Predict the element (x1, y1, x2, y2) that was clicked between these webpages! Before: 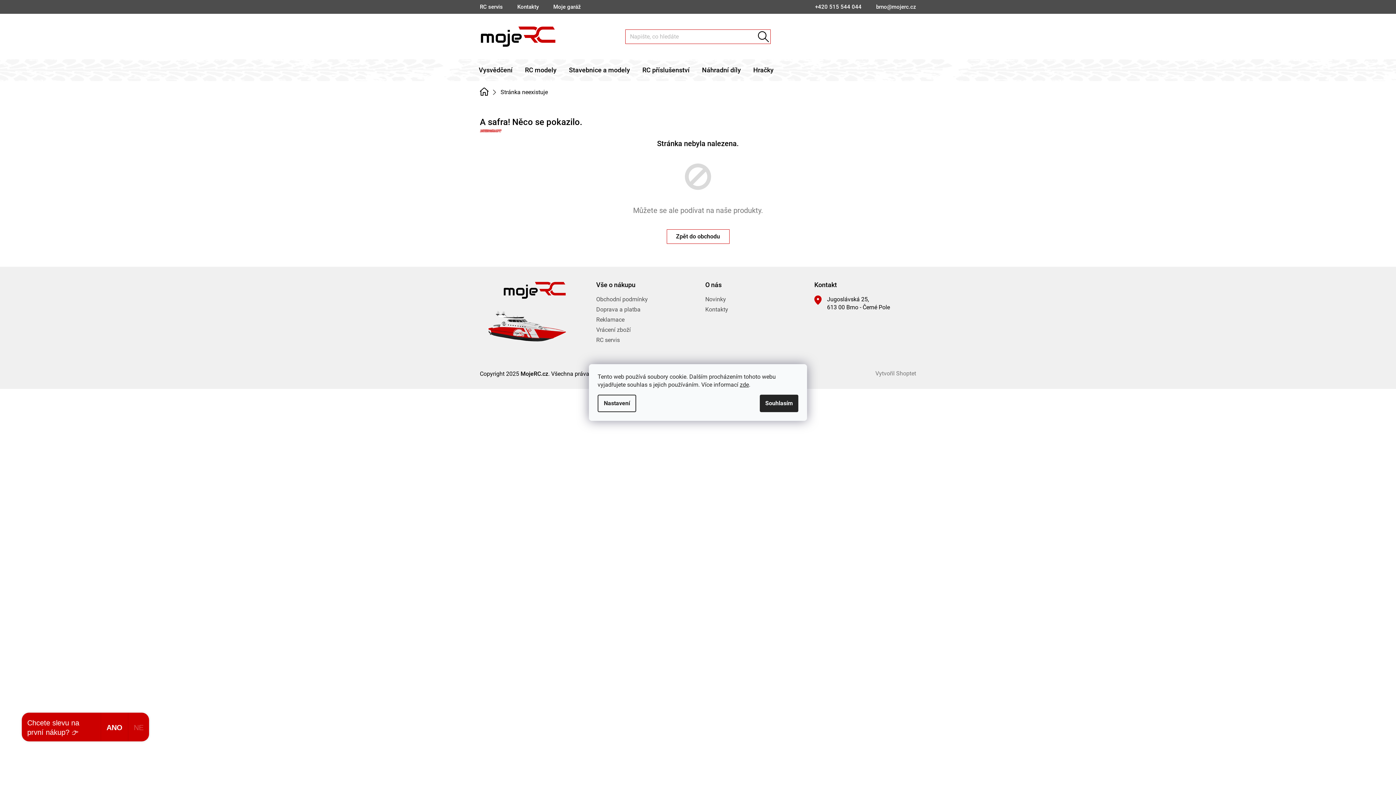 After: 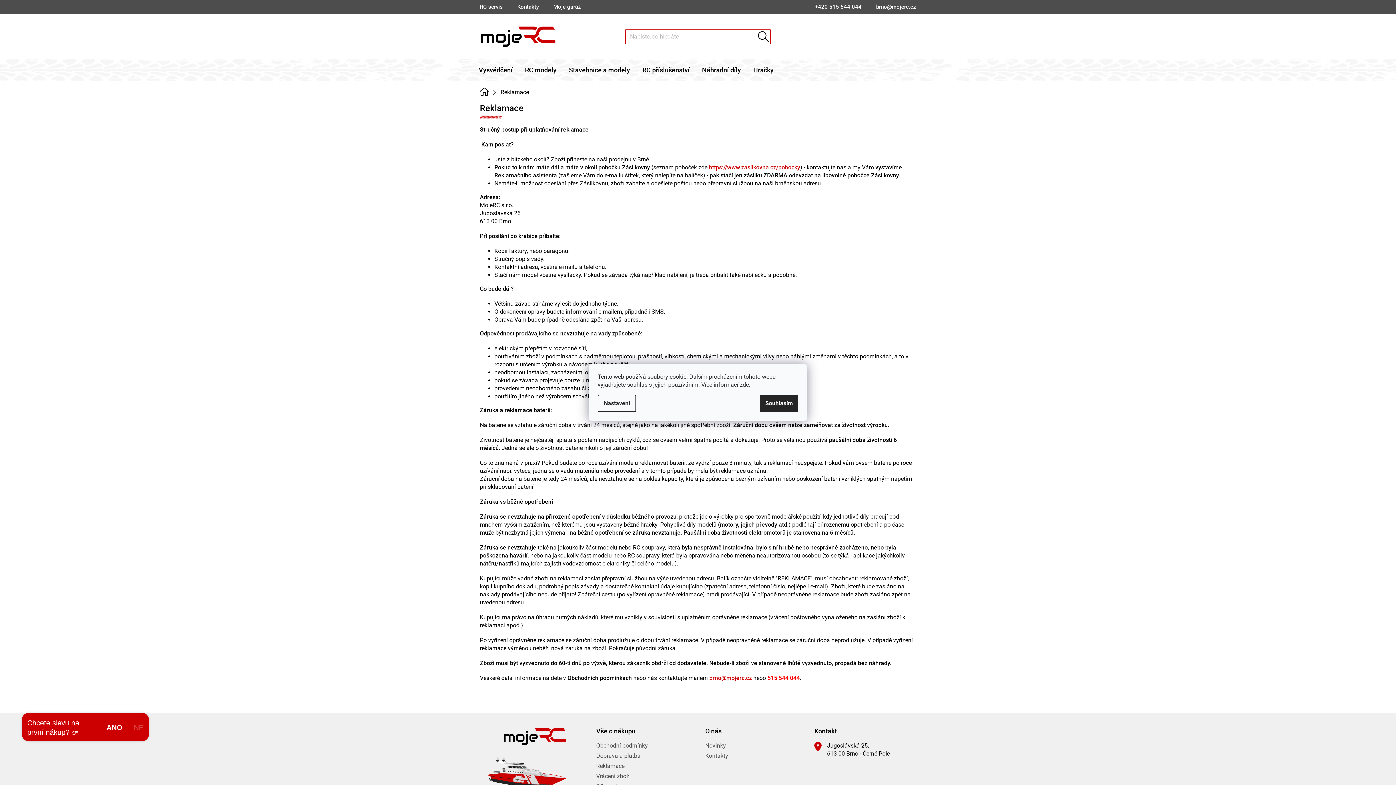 Action: bbox: (596, 316, 624, 324) label: Reklamace